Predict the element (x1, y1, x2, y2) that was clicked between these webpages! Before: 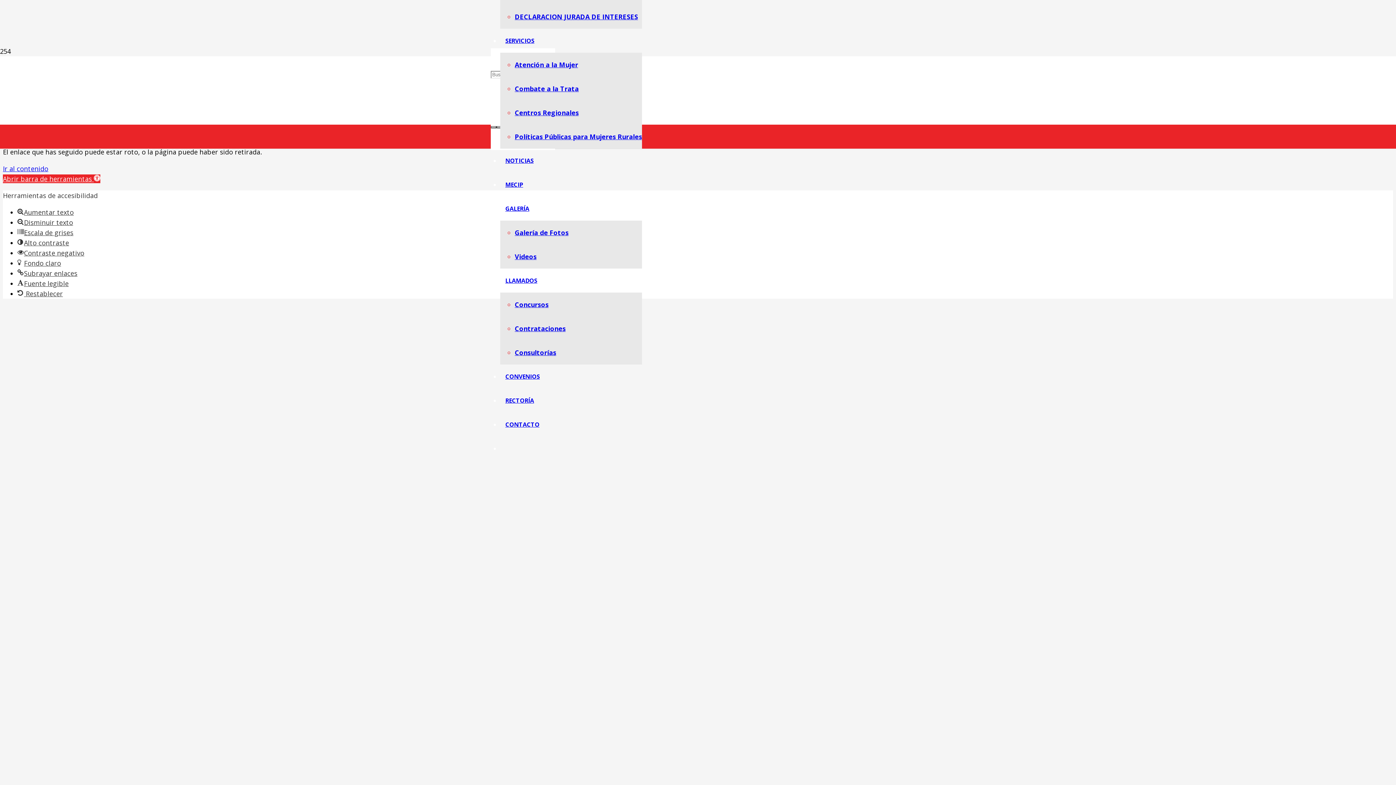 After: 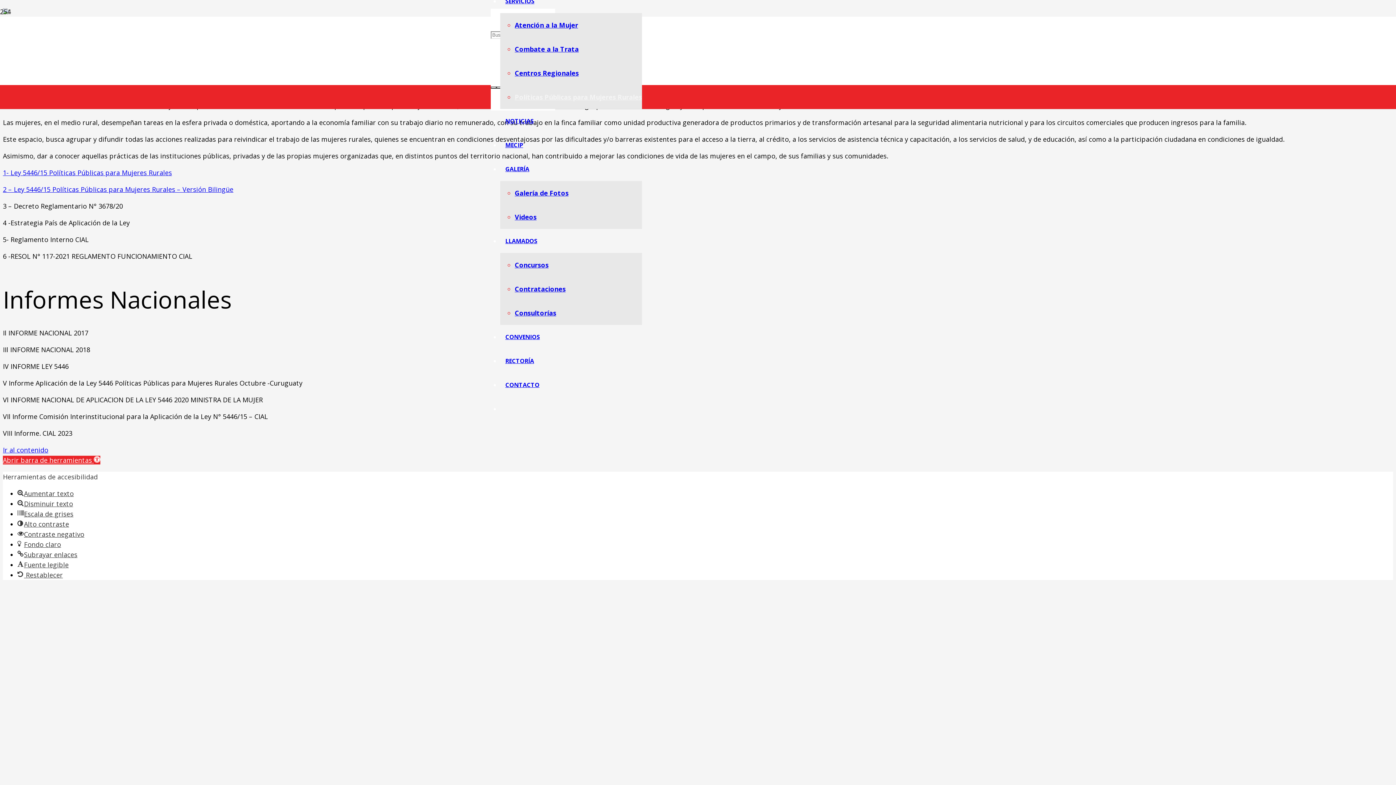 Action: label: Políticas Públicas para Mujeres Rurales bbox: (514, 132, 642, 141)